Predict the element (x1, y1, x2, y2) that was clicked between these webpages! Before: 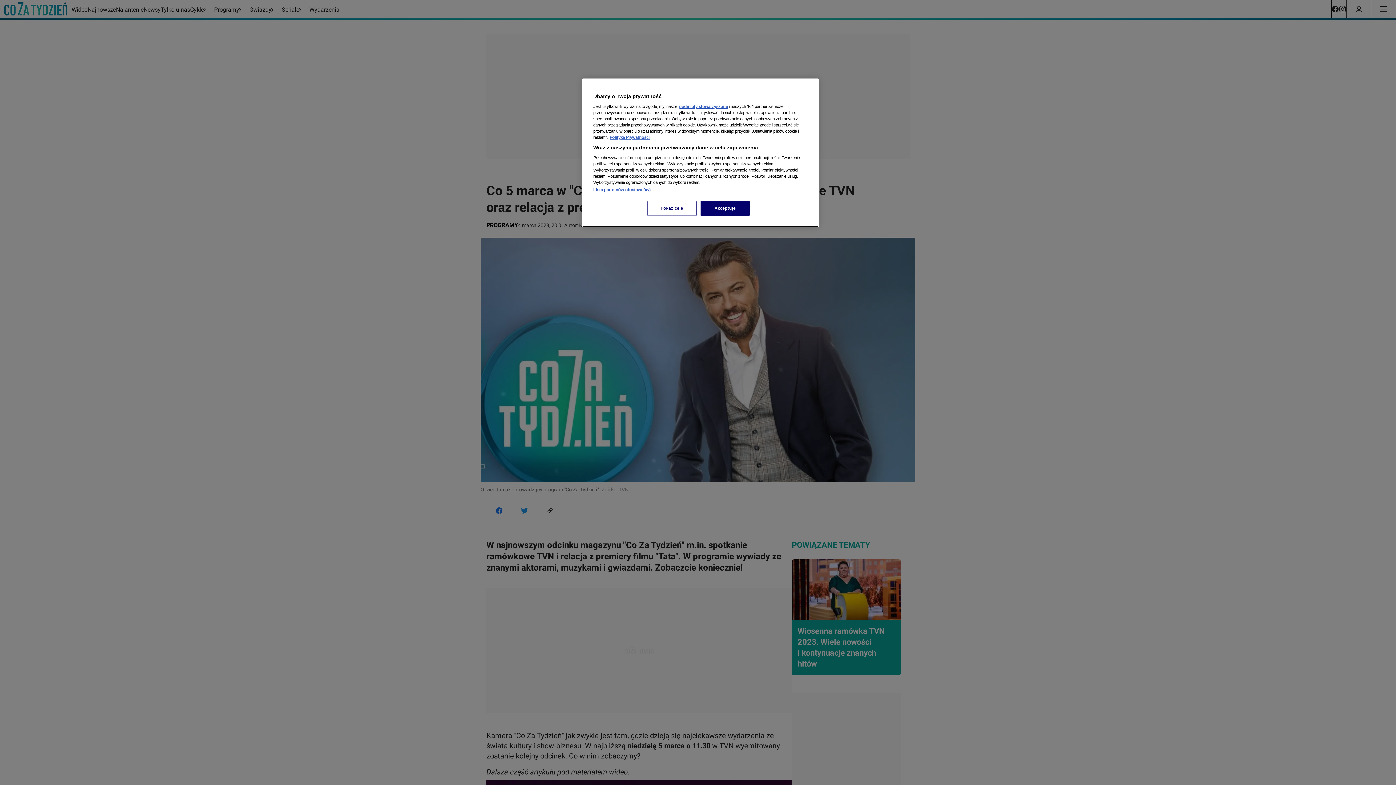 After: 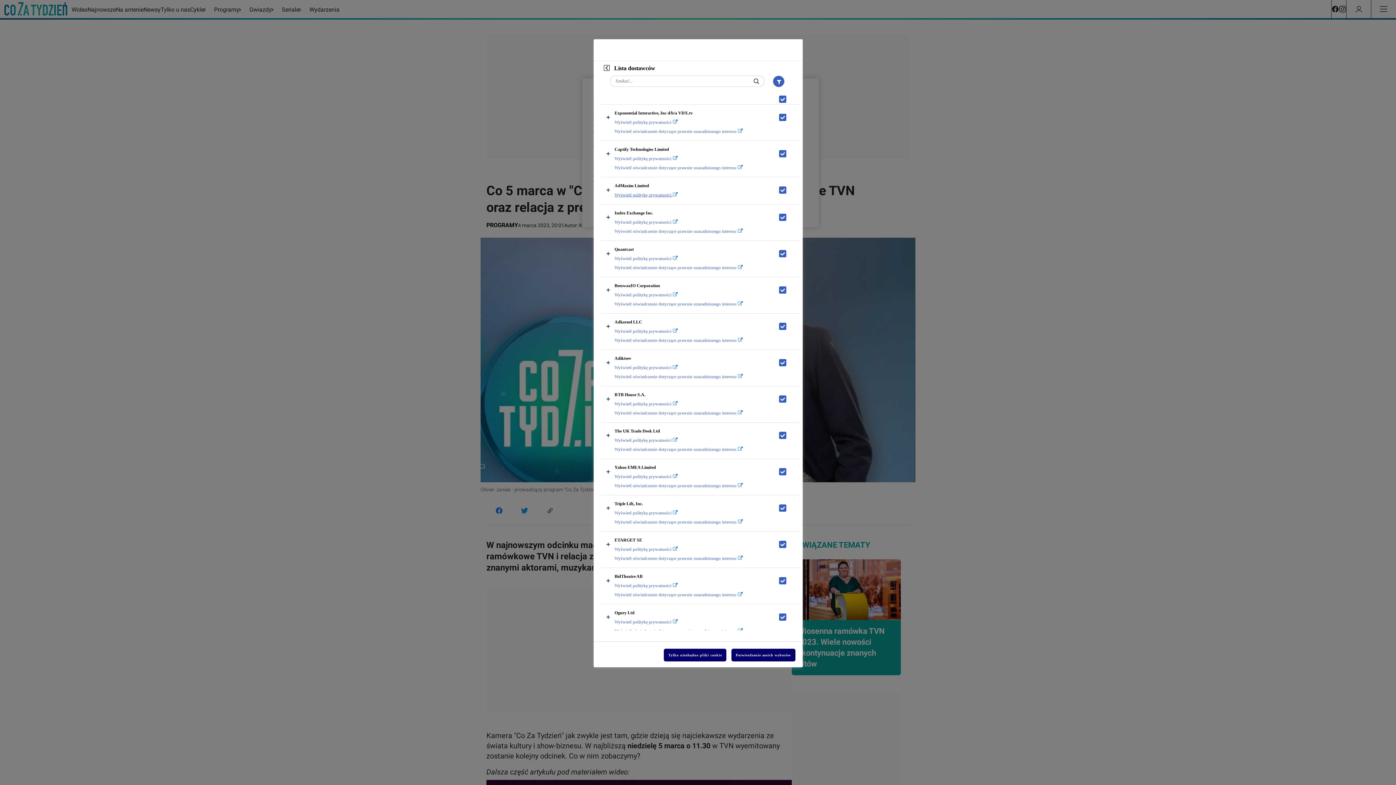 Action: bbox: (593, 187, 650, 192) label: Lista partnerów (dostawców)